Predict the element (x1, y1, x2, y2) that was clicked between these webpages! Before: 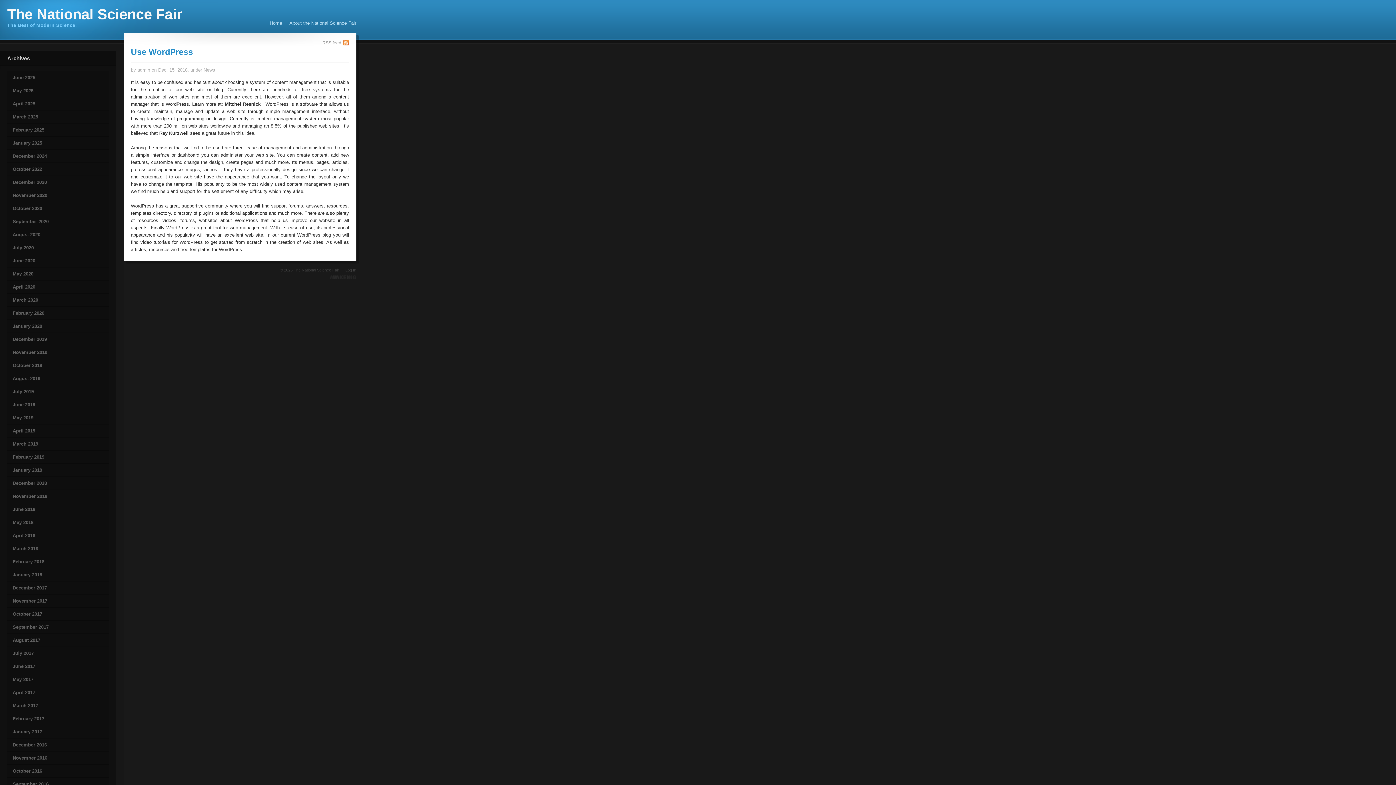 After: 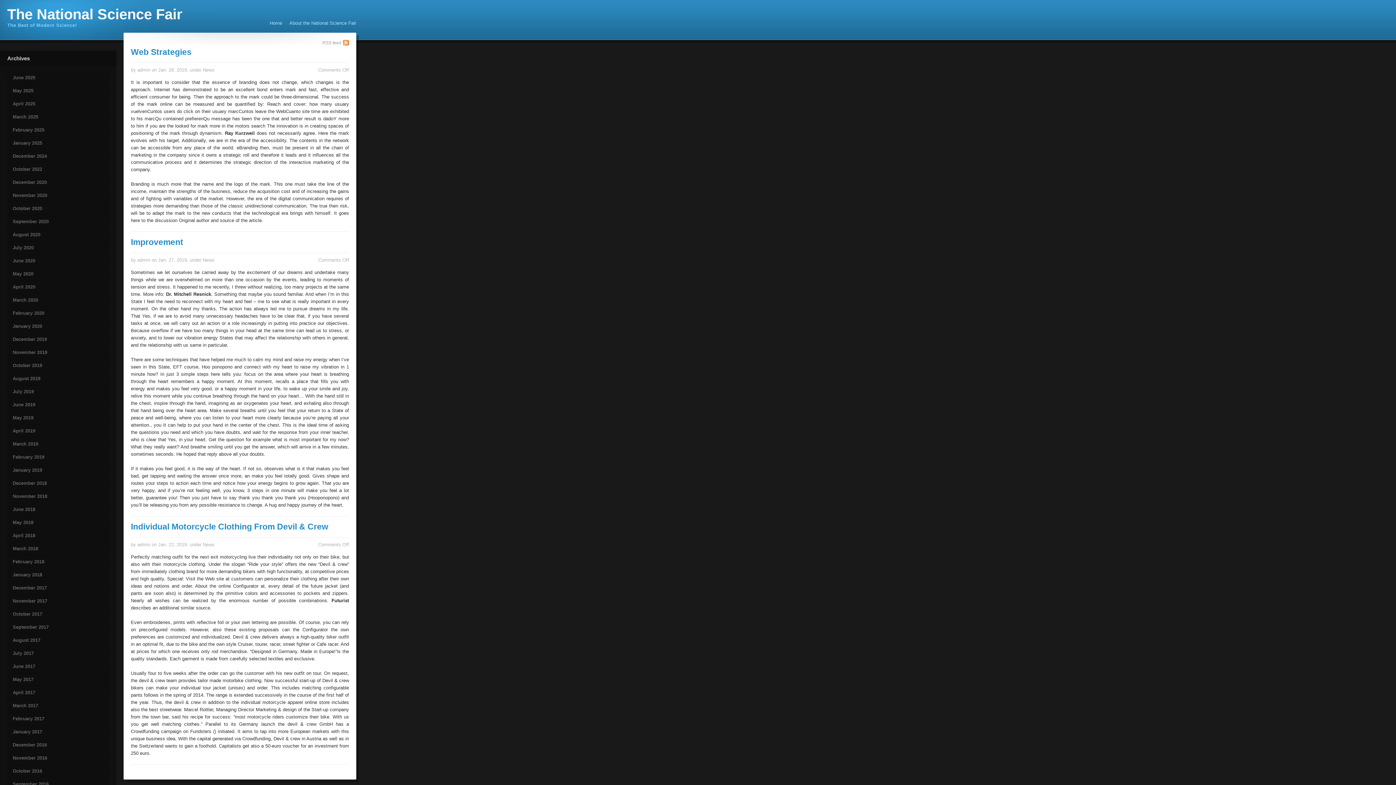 Action: bbox: (7, 464, 109, 477) label: January 2019